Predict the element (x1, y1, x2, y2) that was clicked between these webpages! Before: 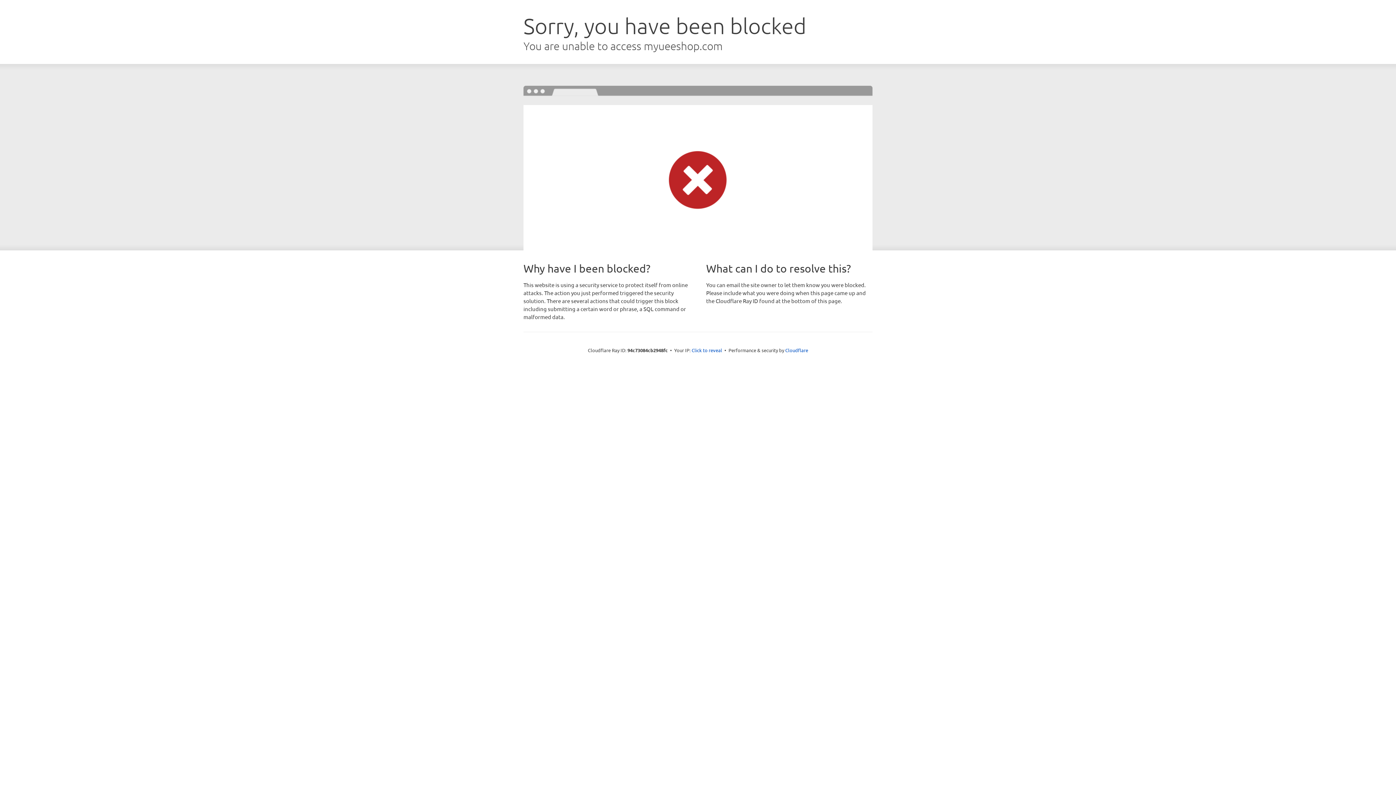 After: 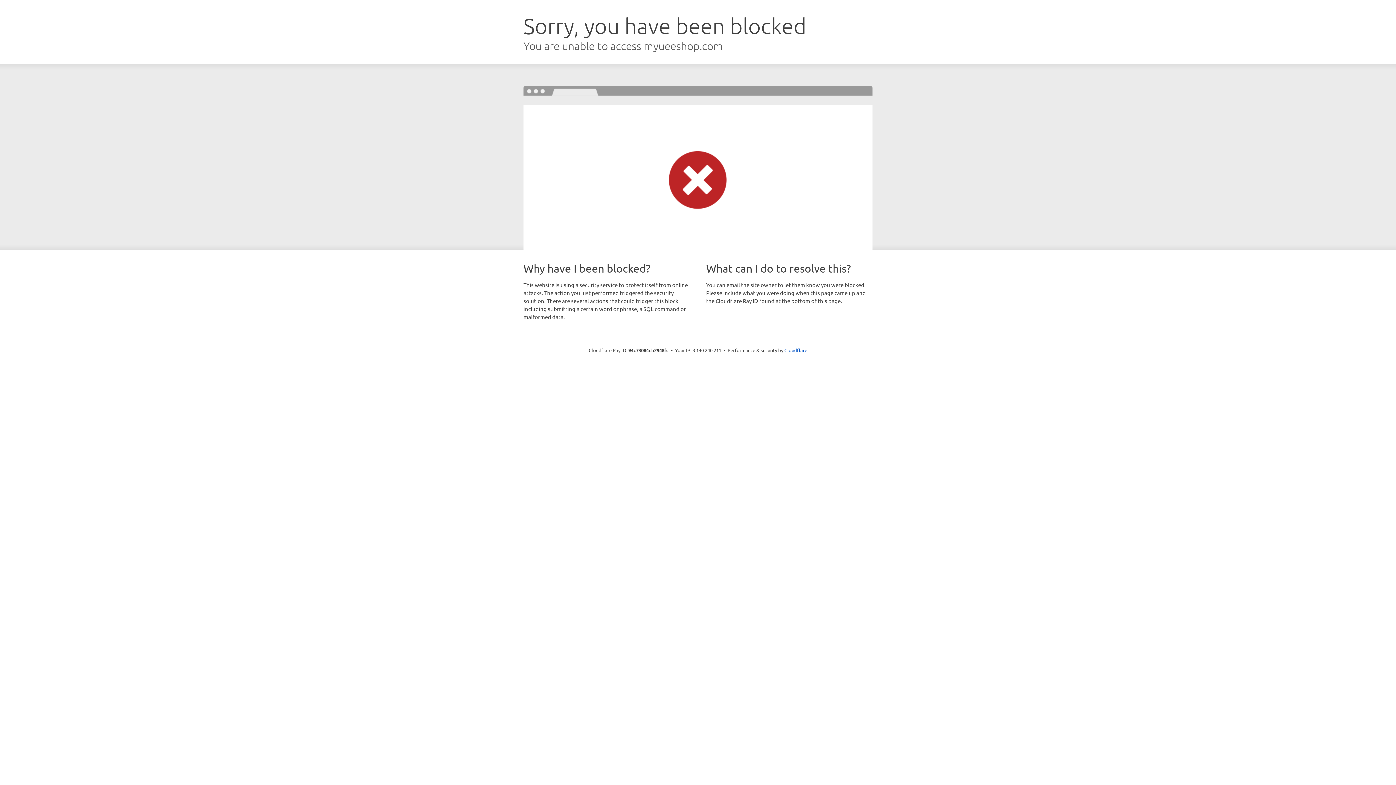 Action: label: Click to reveal bbox: (691, 346, 722, 353)